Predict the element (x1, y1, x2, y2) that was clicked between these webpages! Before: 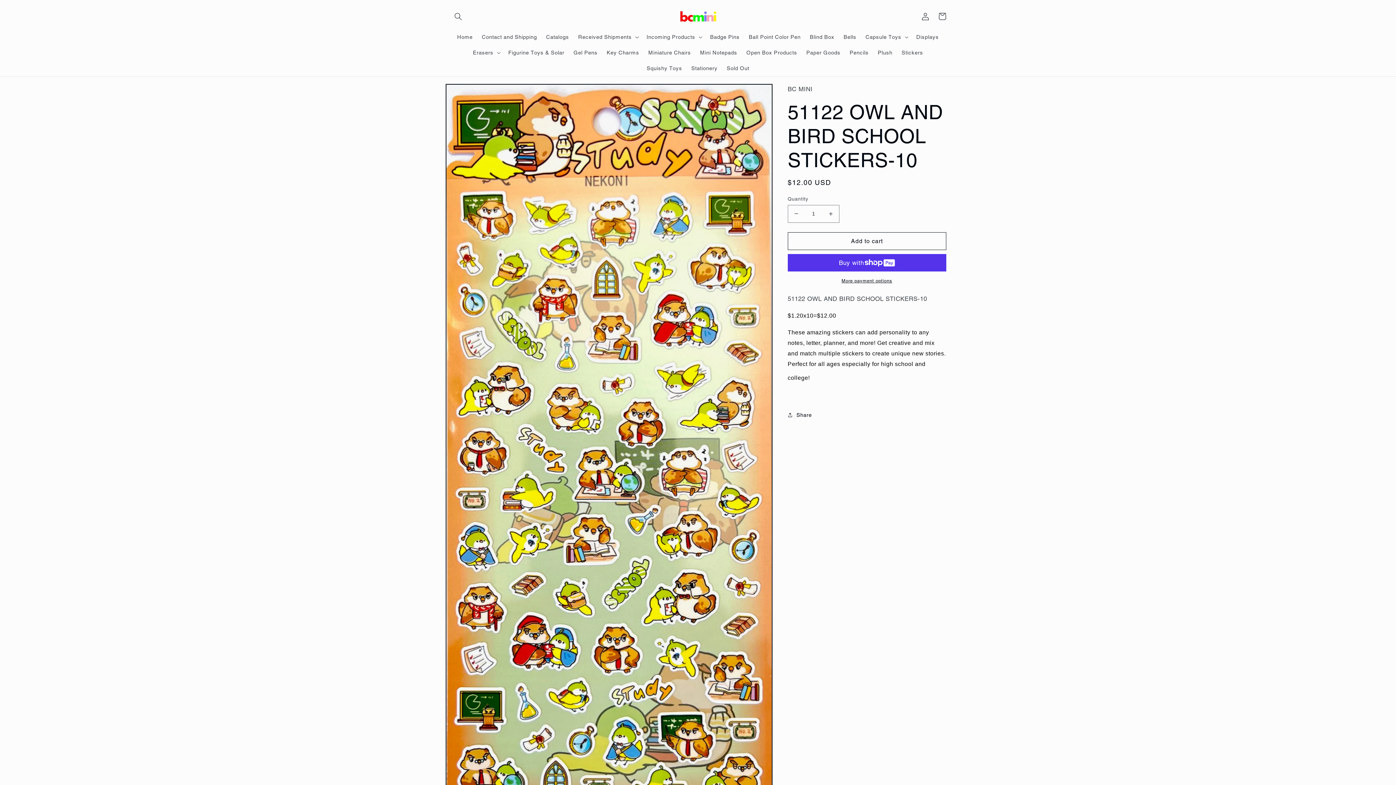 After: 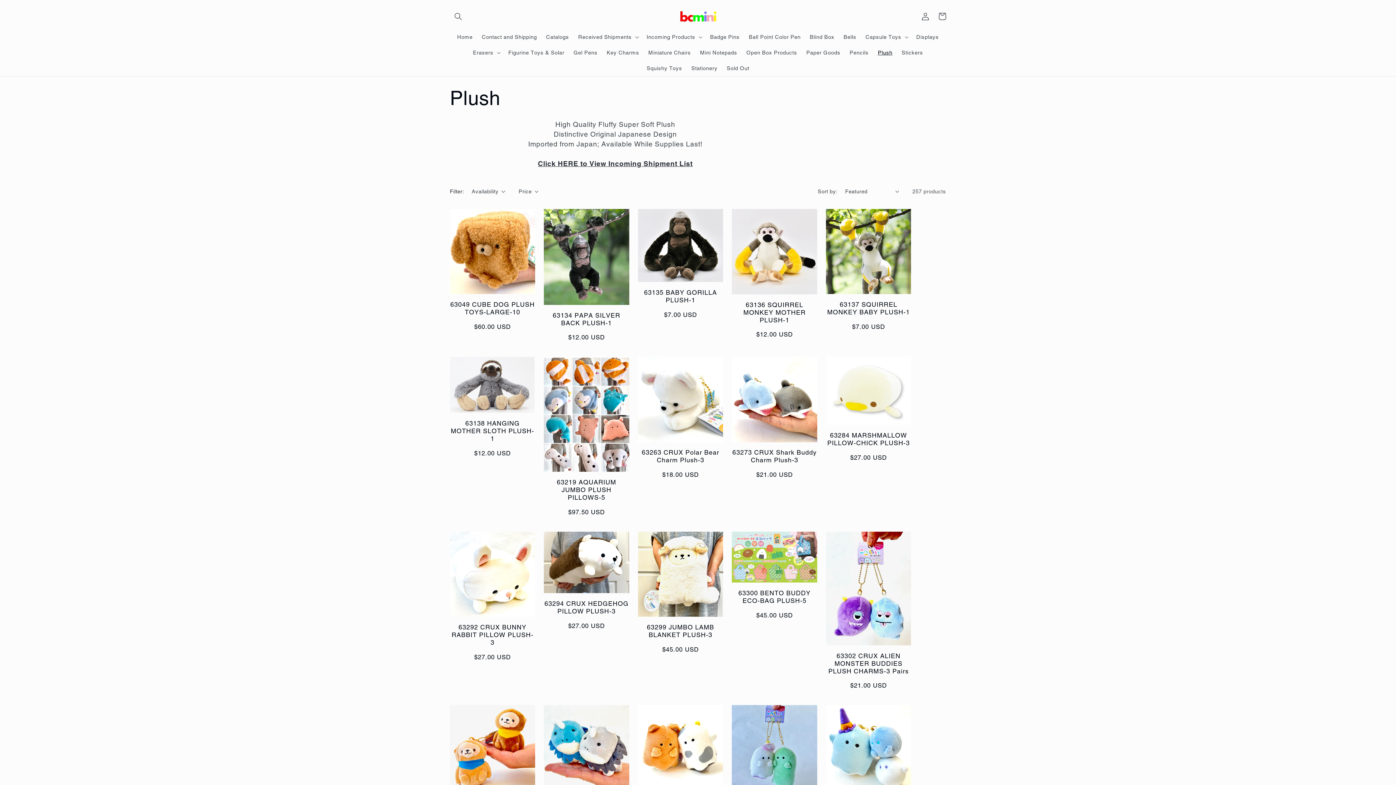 Action: label: Plush bbox: (873, 44, 897, 60)